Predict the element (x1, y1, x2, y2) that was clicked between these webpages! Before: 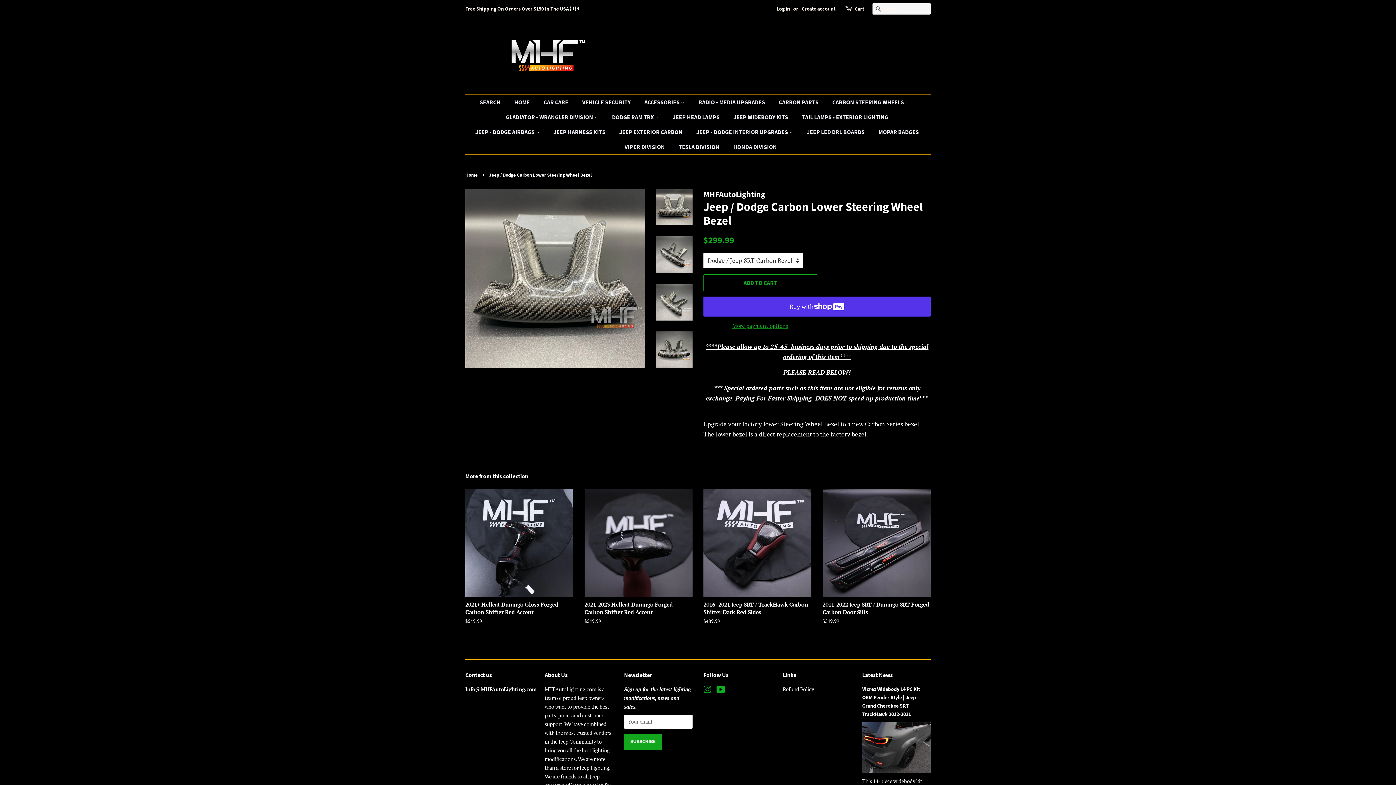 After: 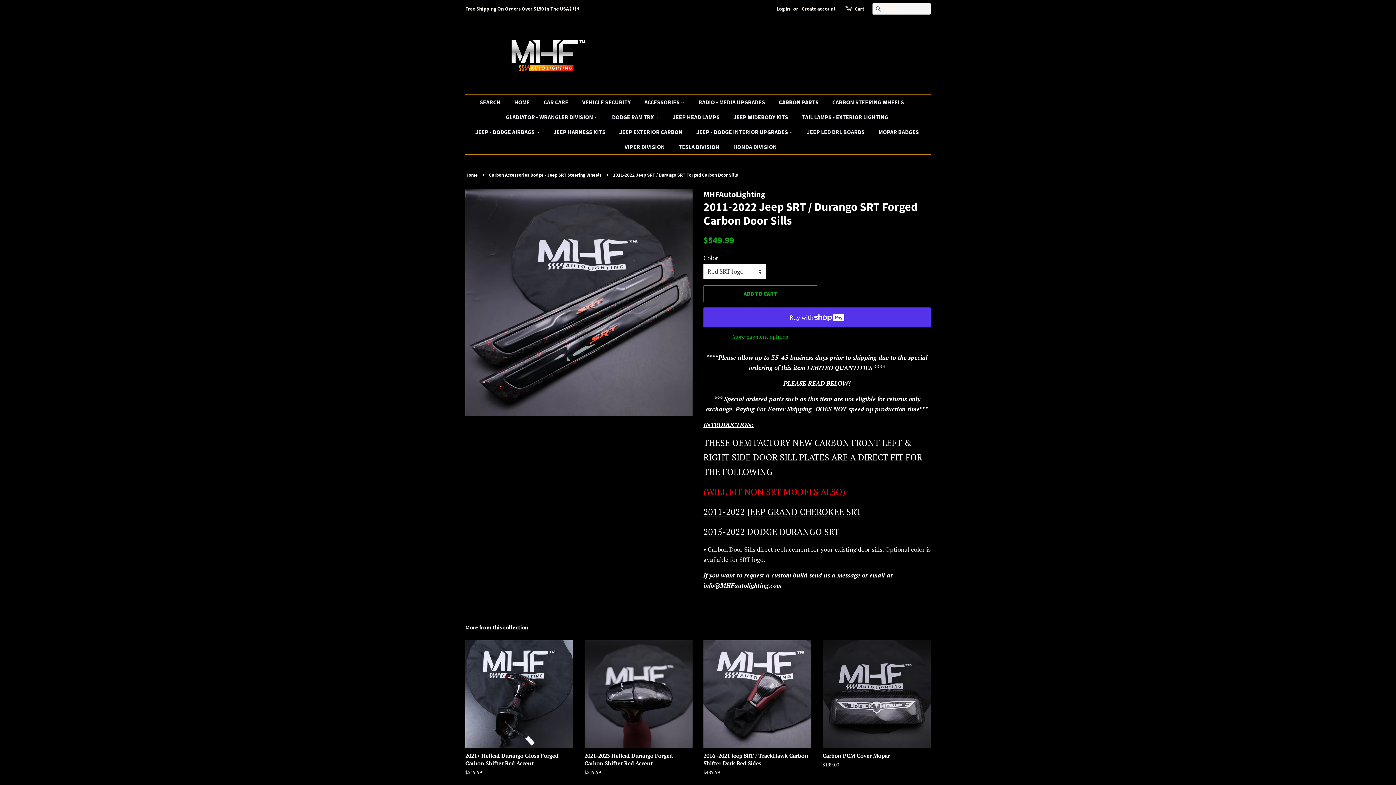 Action: bbox: (822, 489, 930, 637) label: 2011-2022 Jeep SRT / Durango SRT Forged Carbon Door Sills

Regular price
$549.99